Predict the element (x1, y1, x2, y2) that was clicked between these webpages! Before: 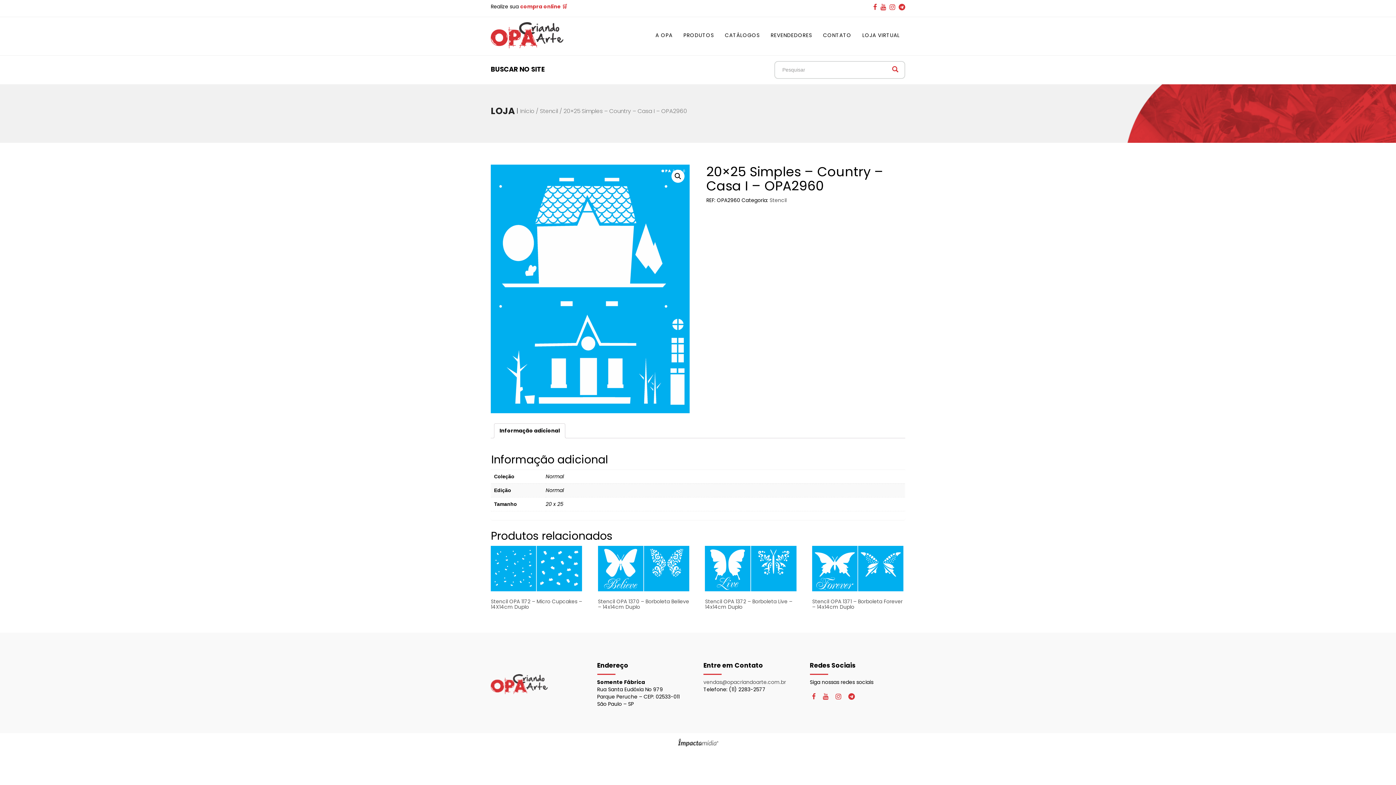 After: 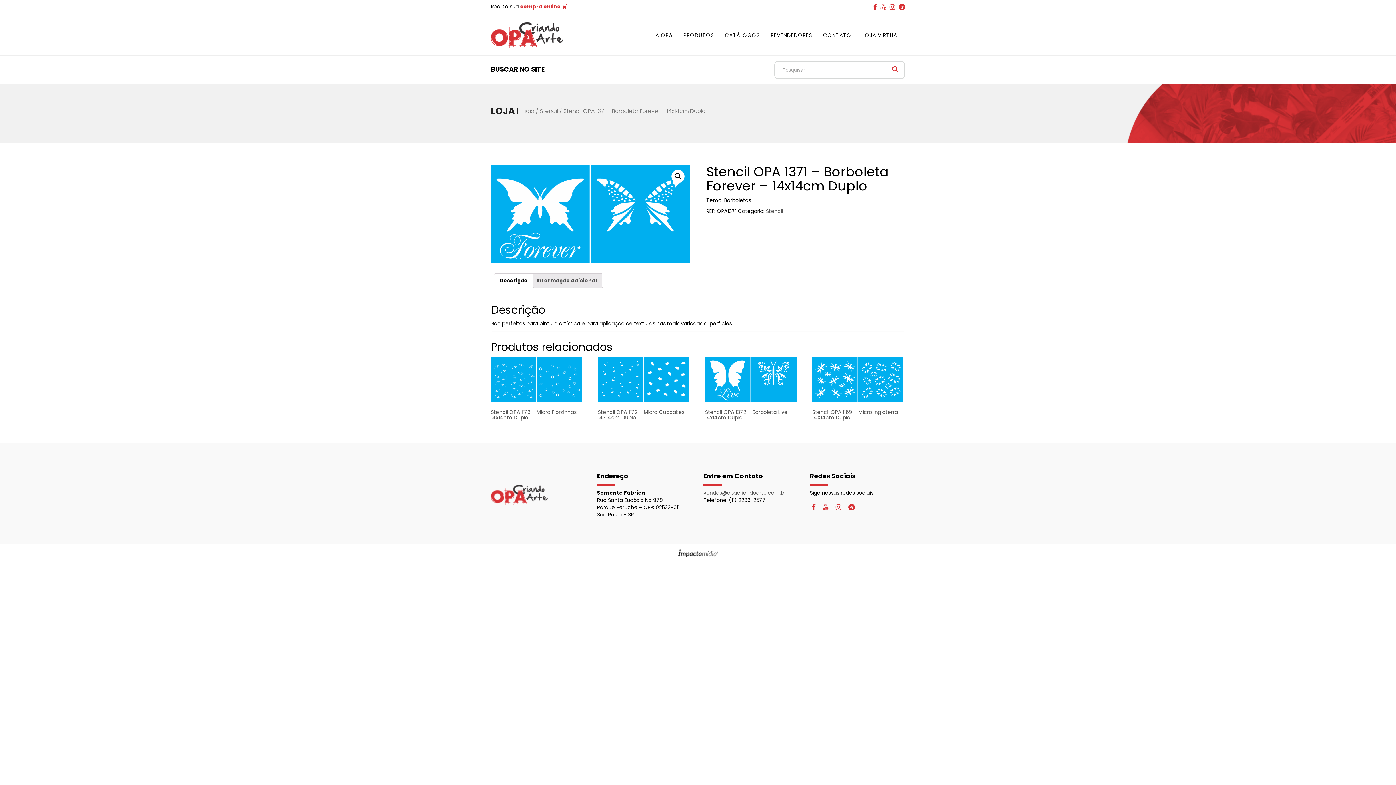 Action: bbox: (812, 546, 903, 612) label: Stencil OPA 1371 – Borboleta Forever – 14x14cm Duplo